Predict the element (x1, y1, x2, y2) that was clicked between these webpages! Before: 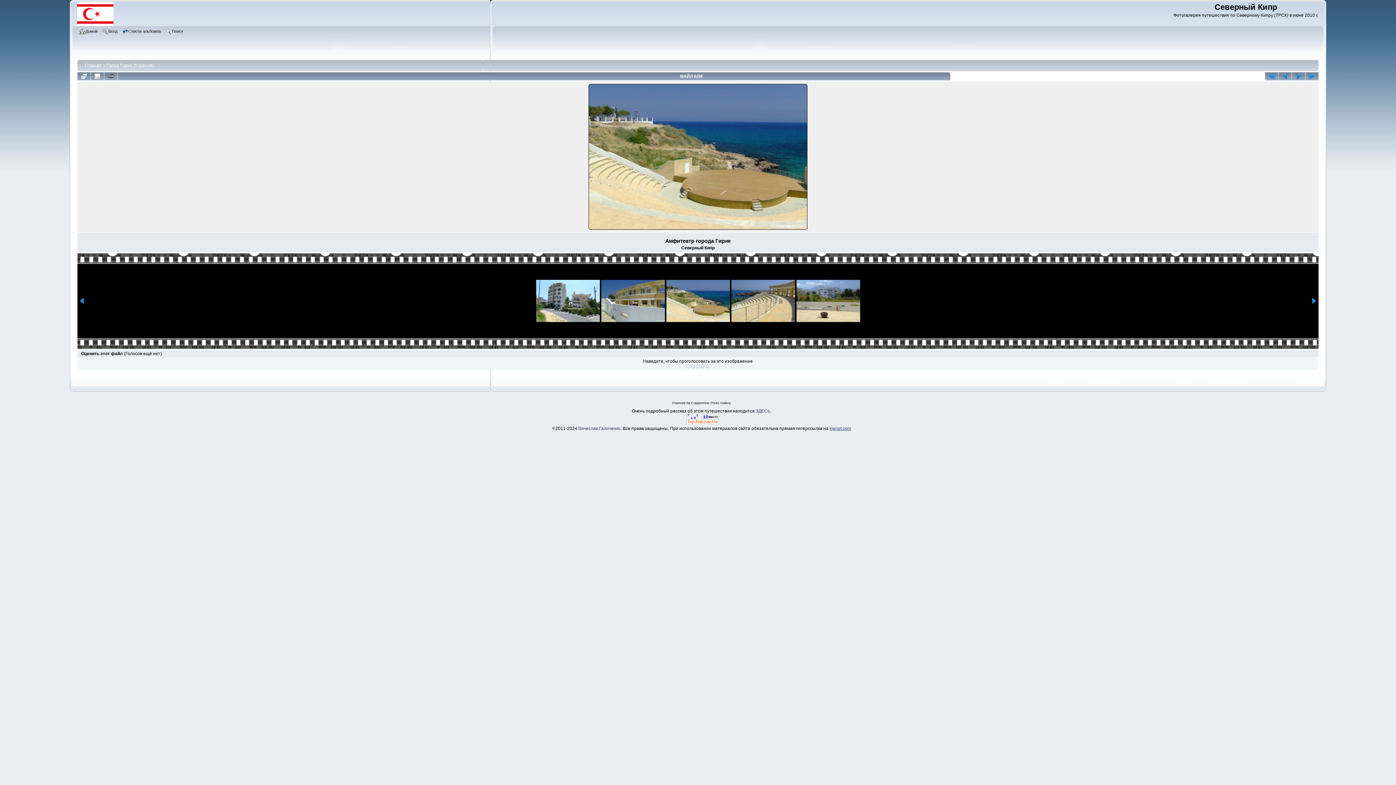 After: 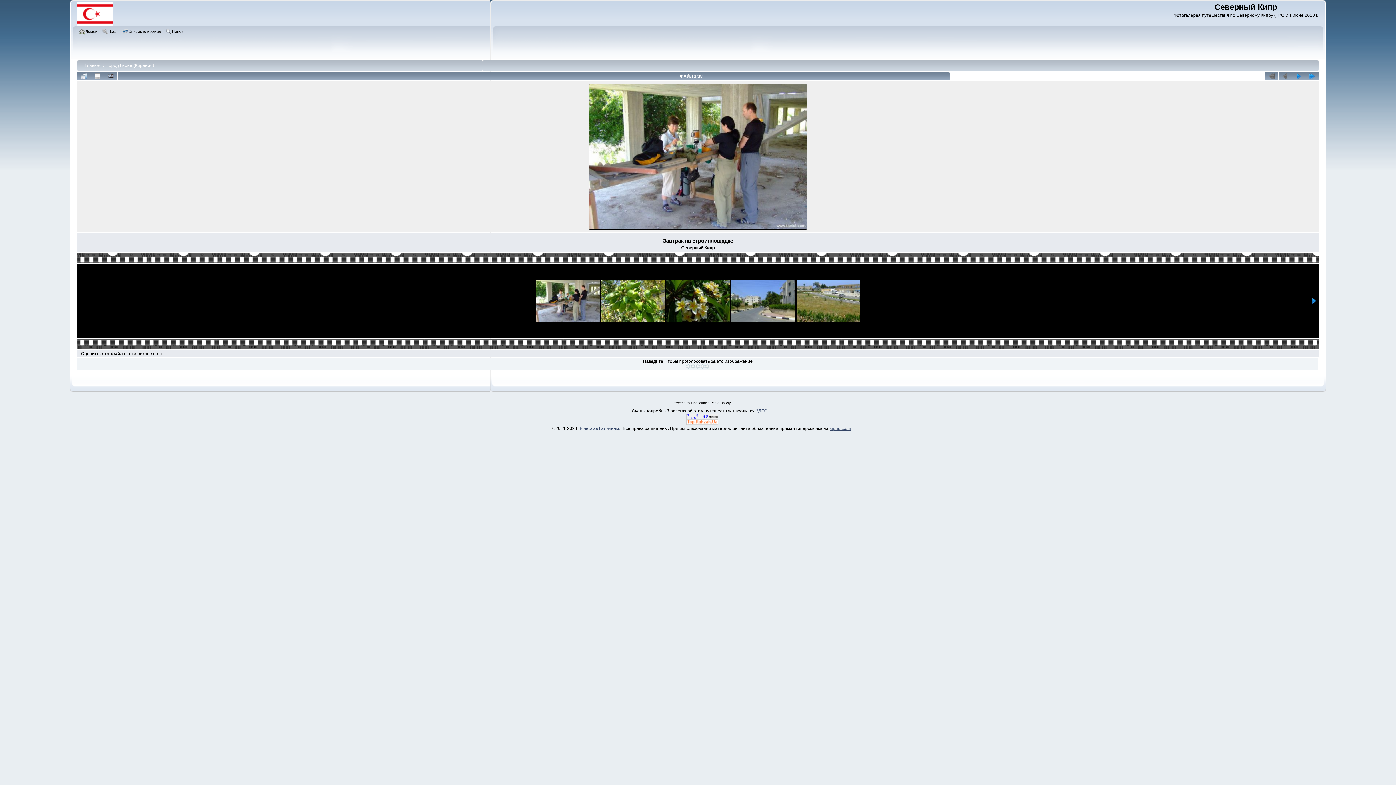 Action: bbox: (1265, 72, 1278, 80)